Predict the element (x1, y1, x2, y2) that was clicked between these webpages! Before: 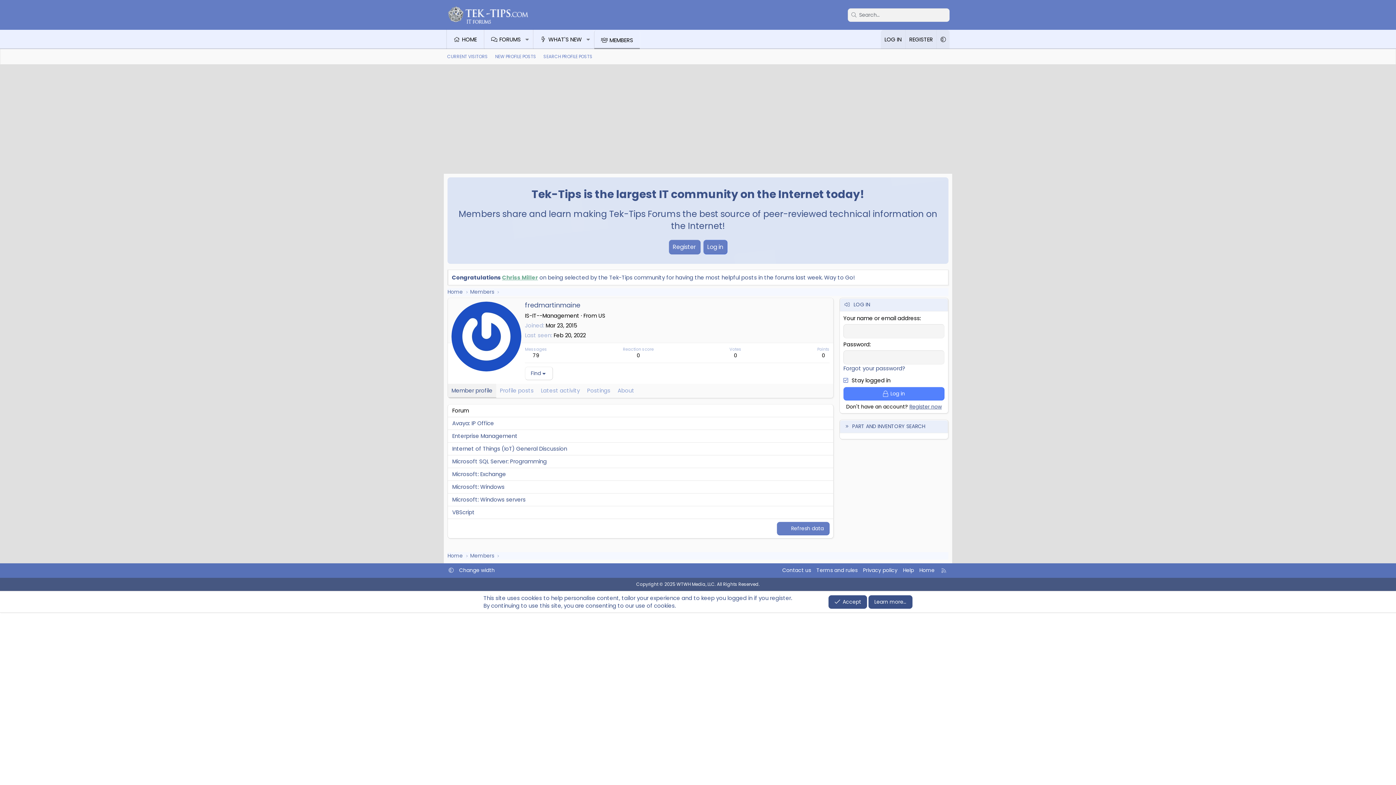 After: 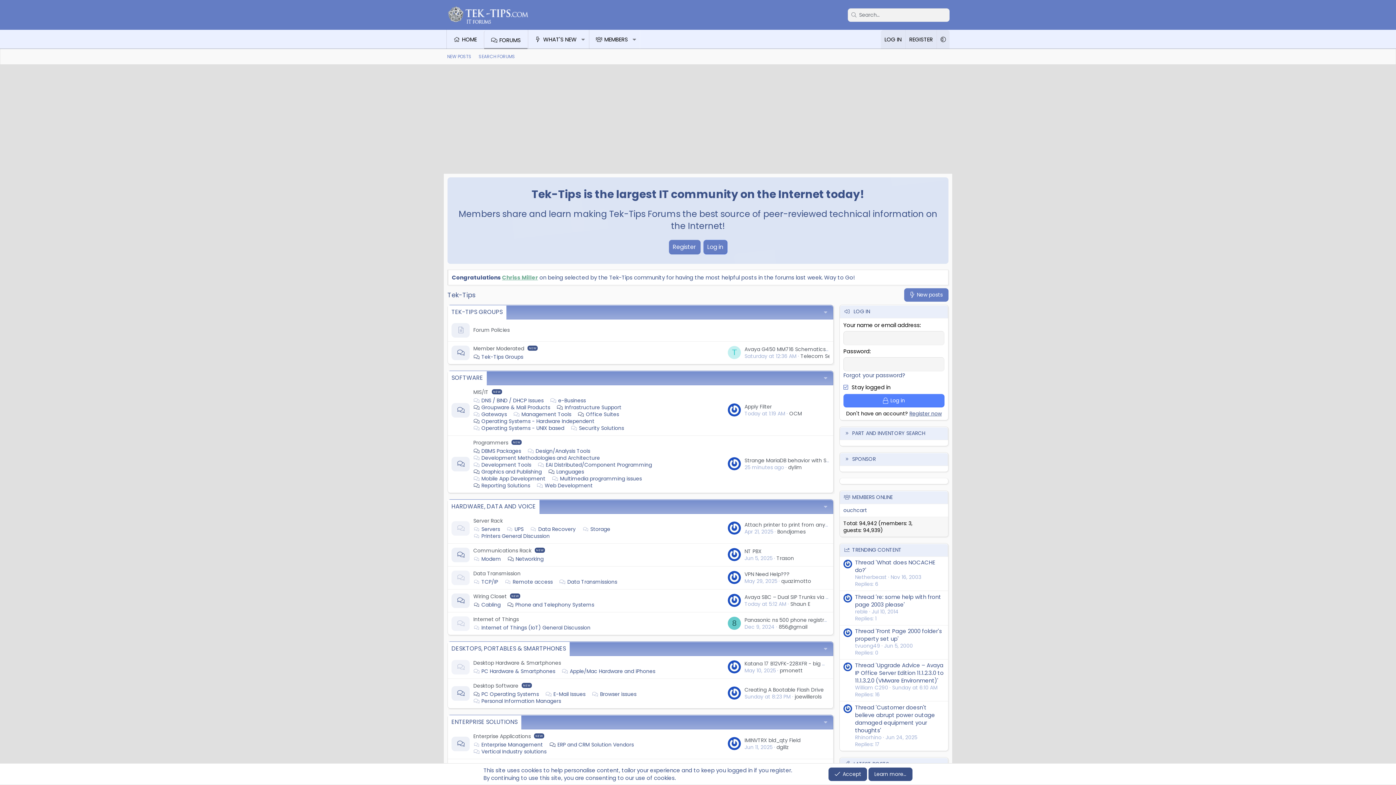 Action: bbox: (446, 29, 483, 49) label: HOME